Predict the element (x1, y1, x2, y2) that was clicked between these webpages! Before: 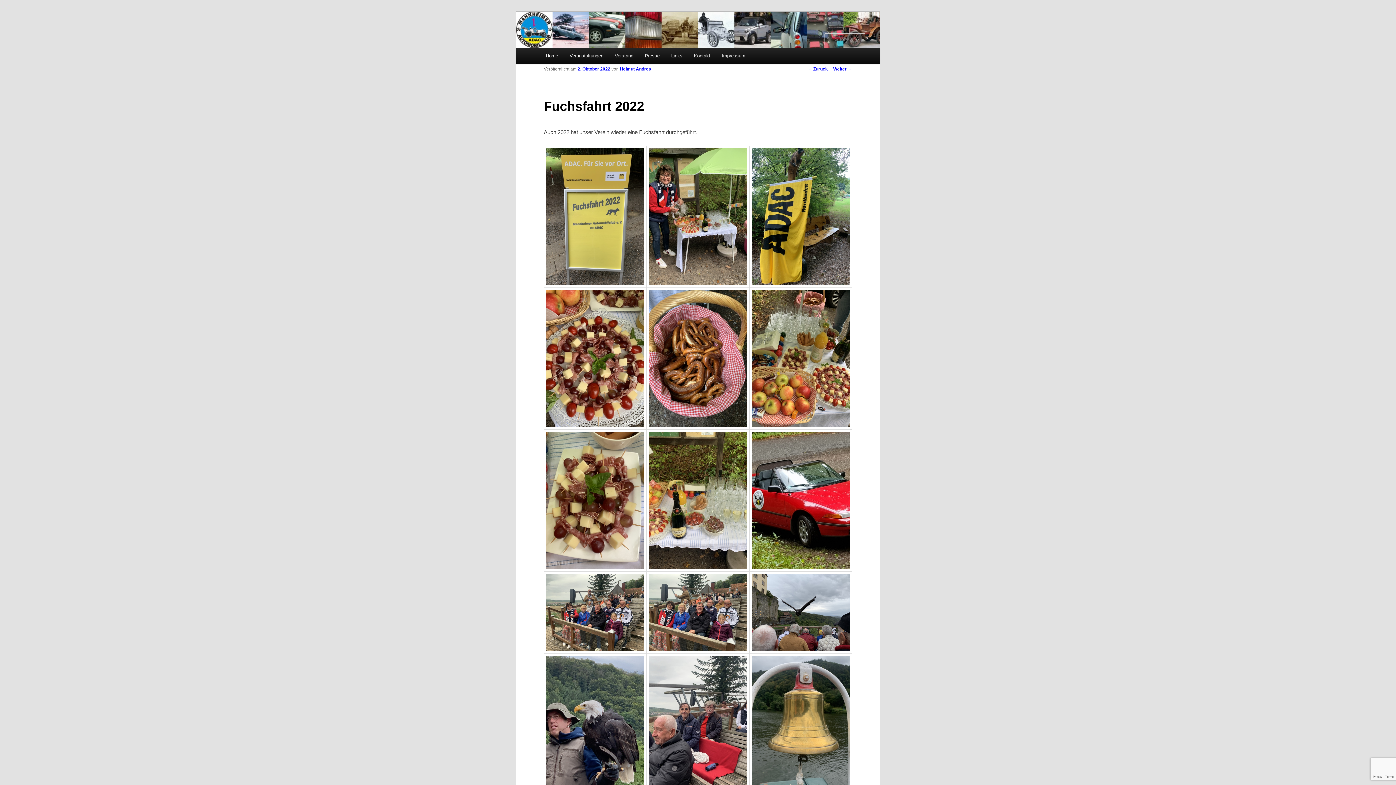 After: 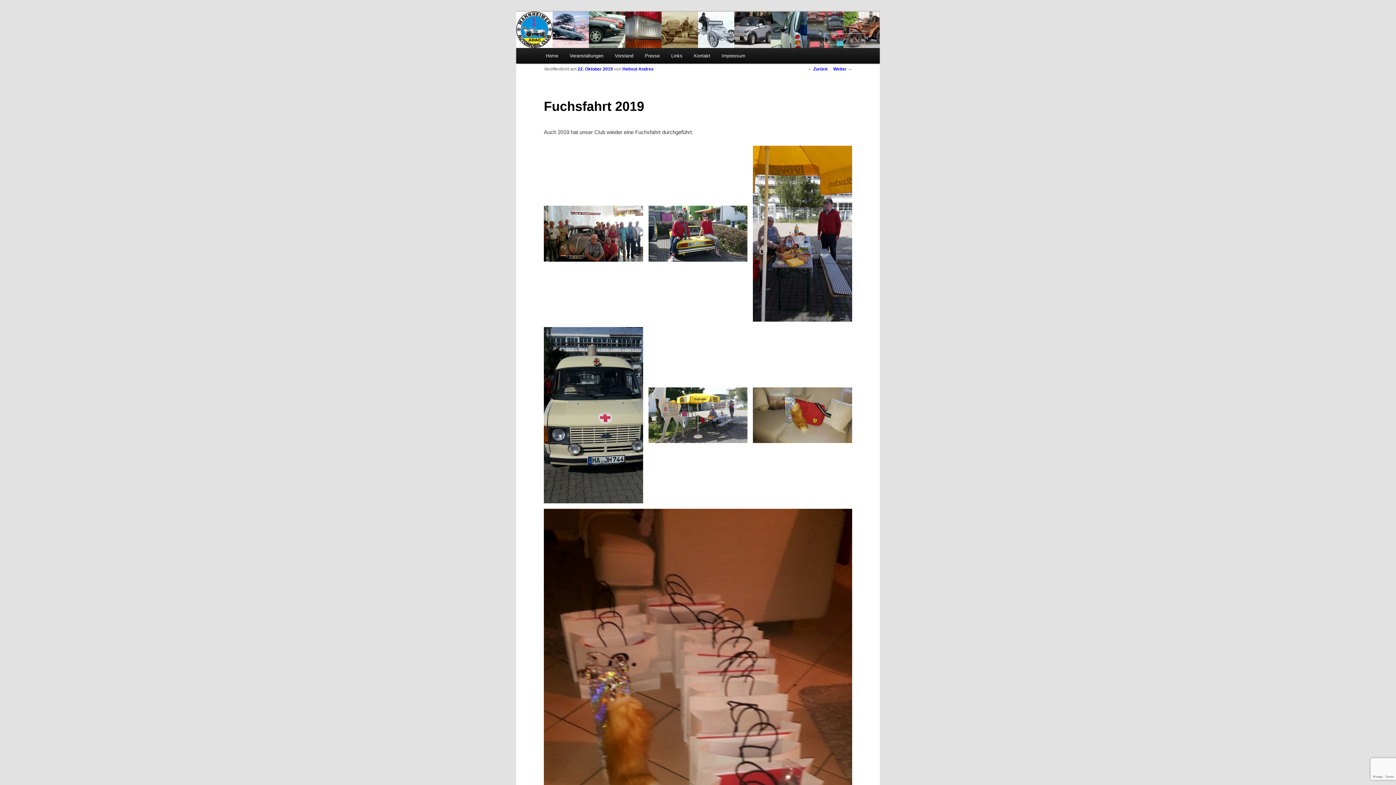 Action: label: ← Zurück bbox: (808, 66, 828, 71)